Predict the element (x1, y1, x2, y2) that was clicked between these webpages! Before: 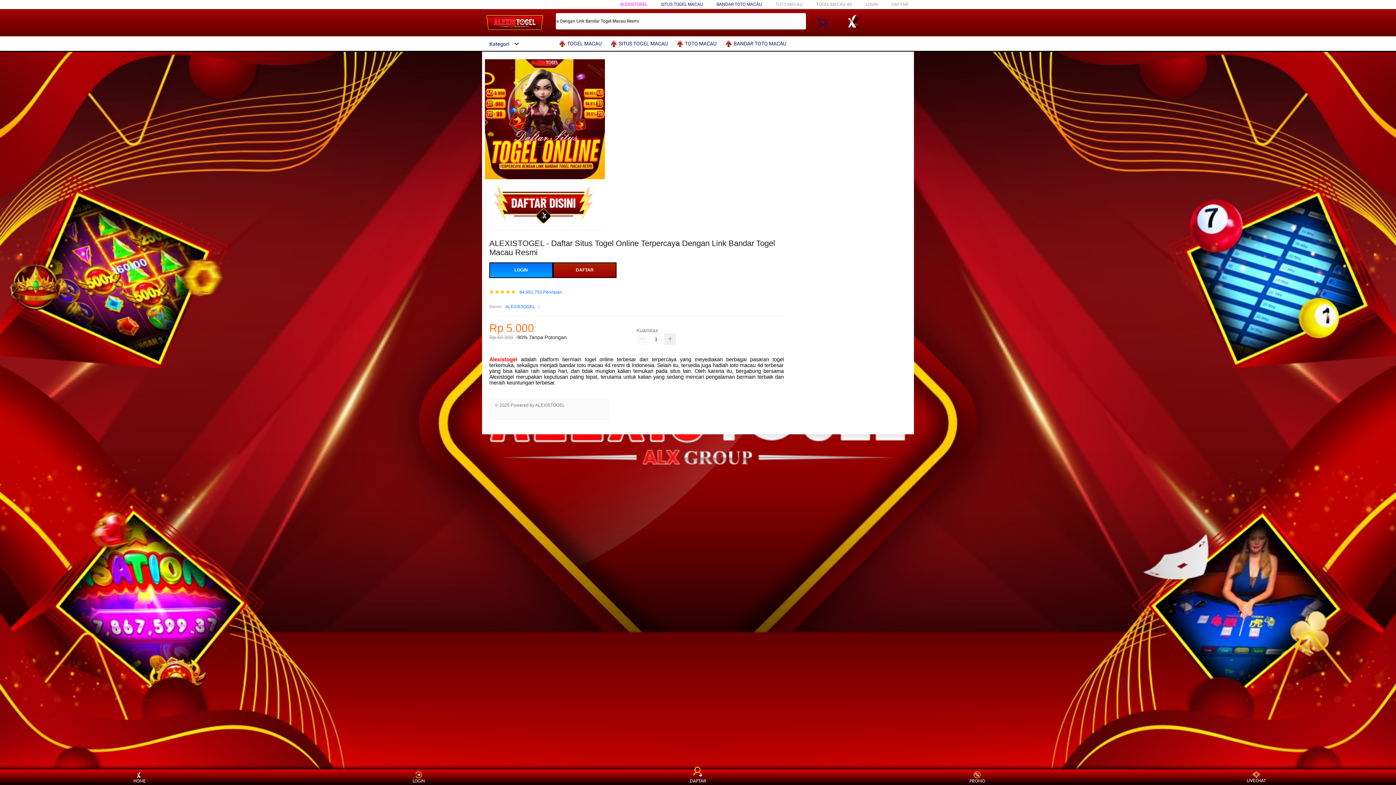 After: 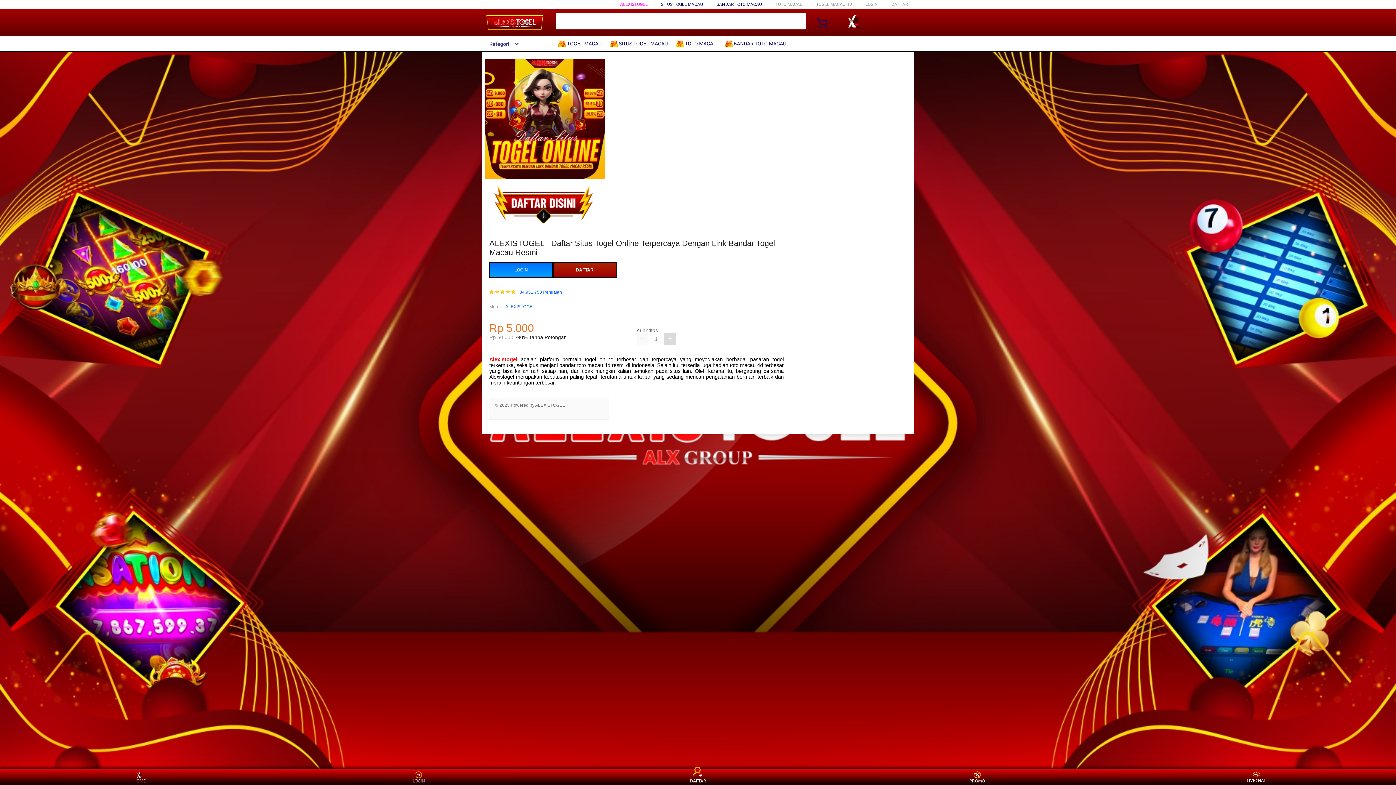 Action: bbox: (664, 333, 676, 345)